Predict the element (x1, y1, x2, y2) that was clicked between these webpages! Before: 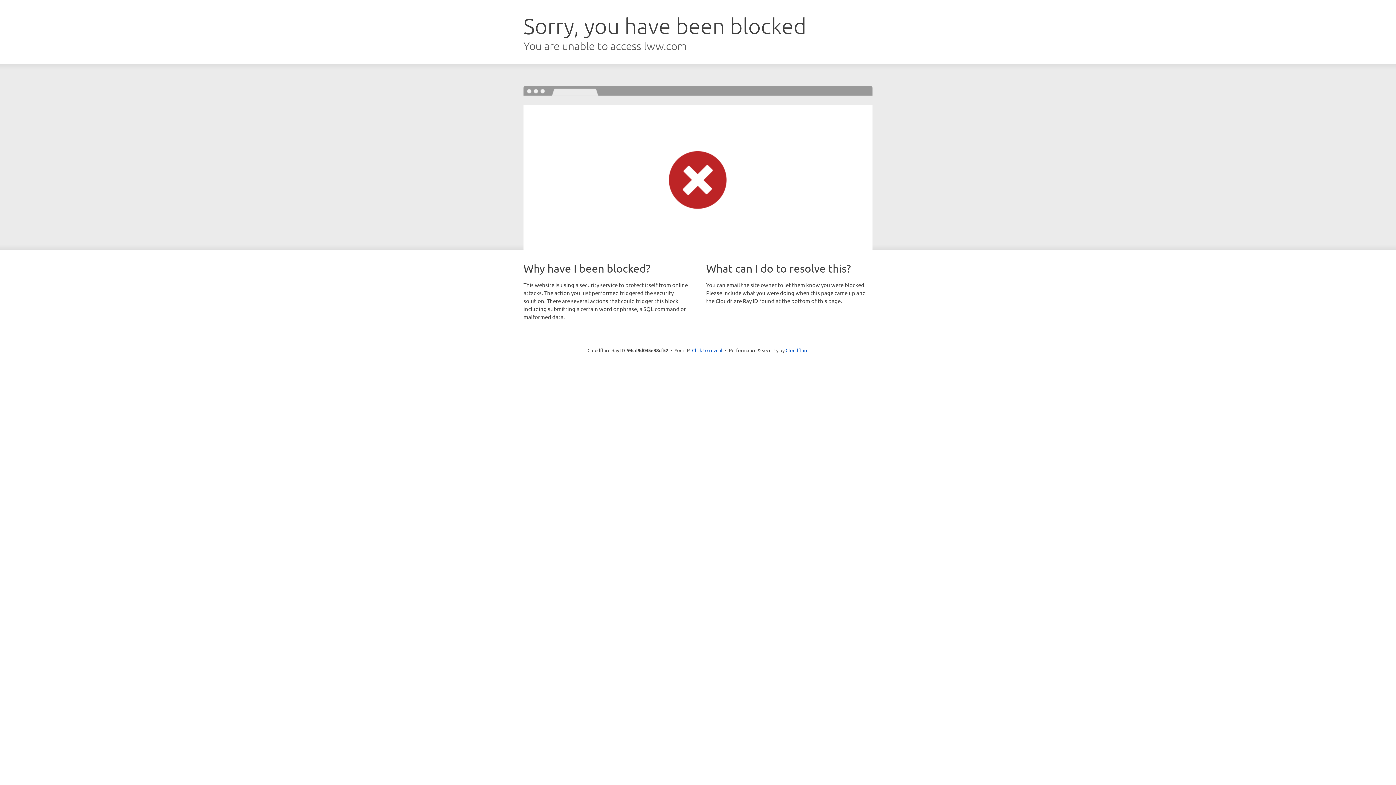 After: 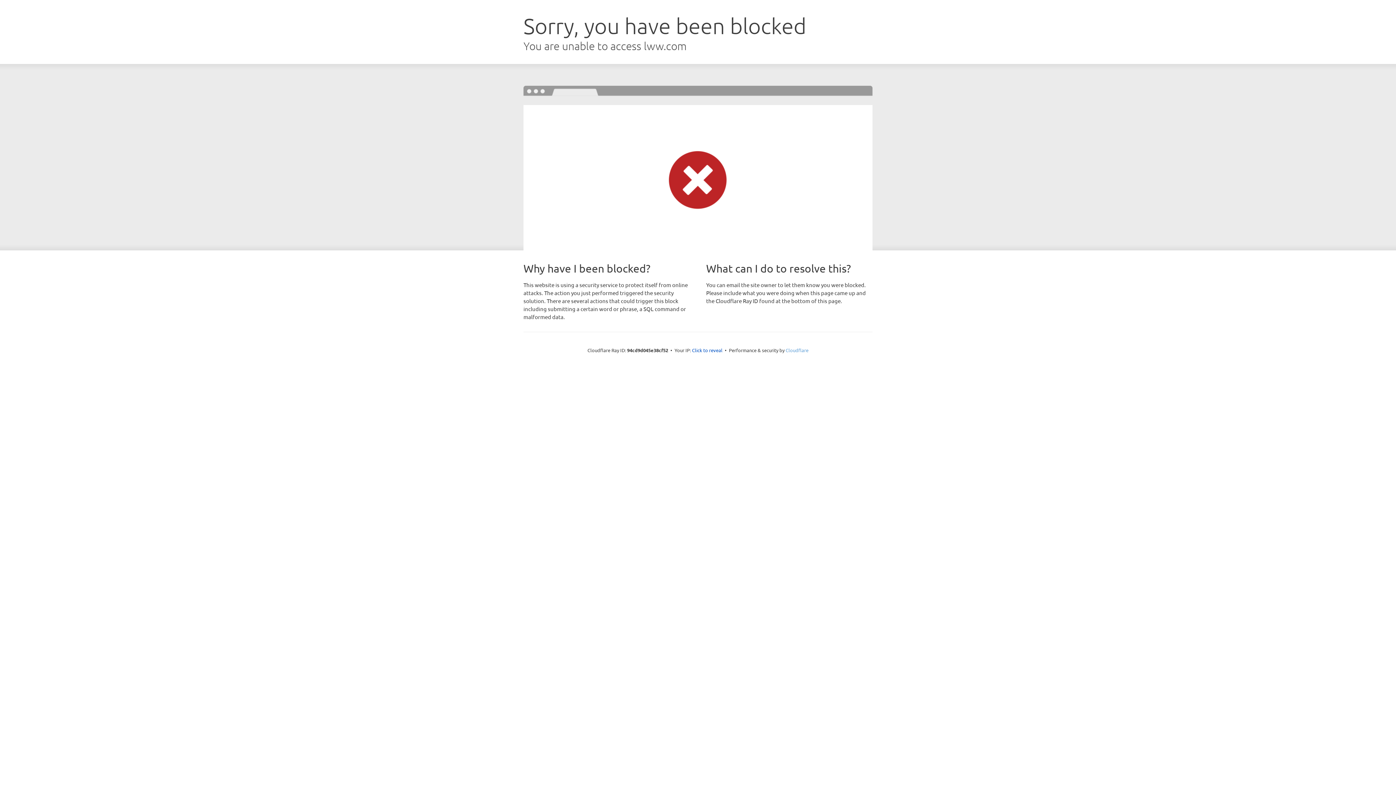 Action: bbox: (785, 347, 808, 353) label: Cloudflare